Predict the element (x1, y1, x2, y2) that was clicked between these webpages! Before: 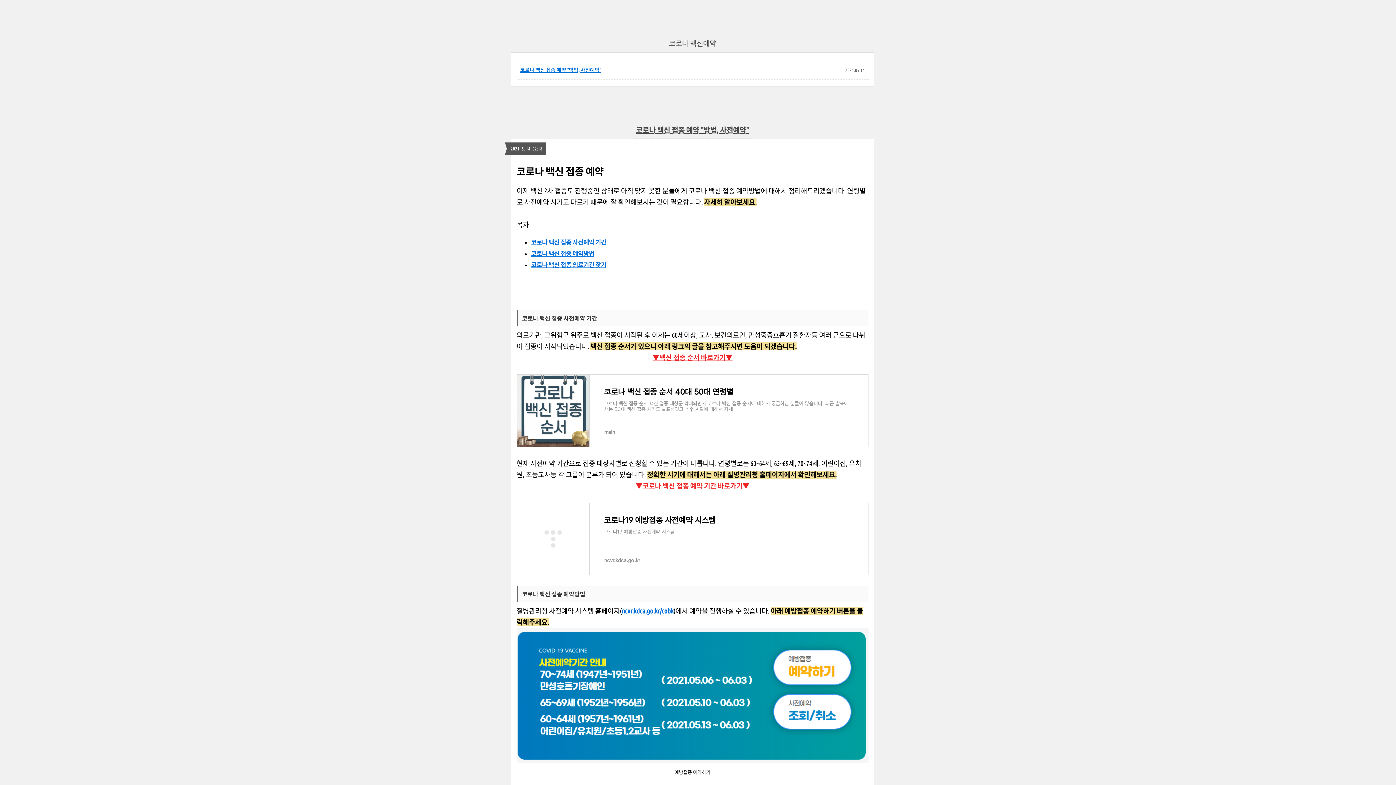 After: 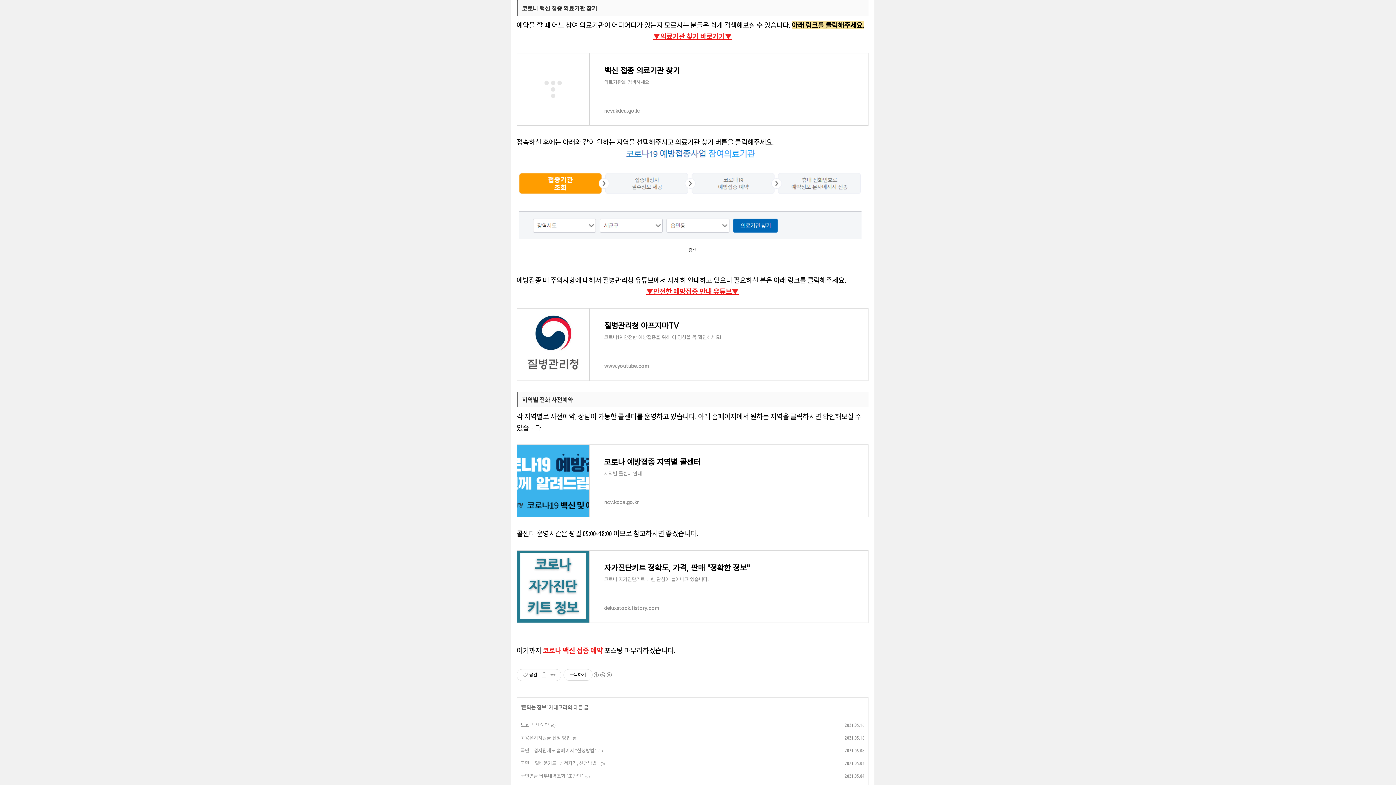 Action: bbox: (531, 261, 606, 268) label: 코로나 백신 접종 의료기관 찾기